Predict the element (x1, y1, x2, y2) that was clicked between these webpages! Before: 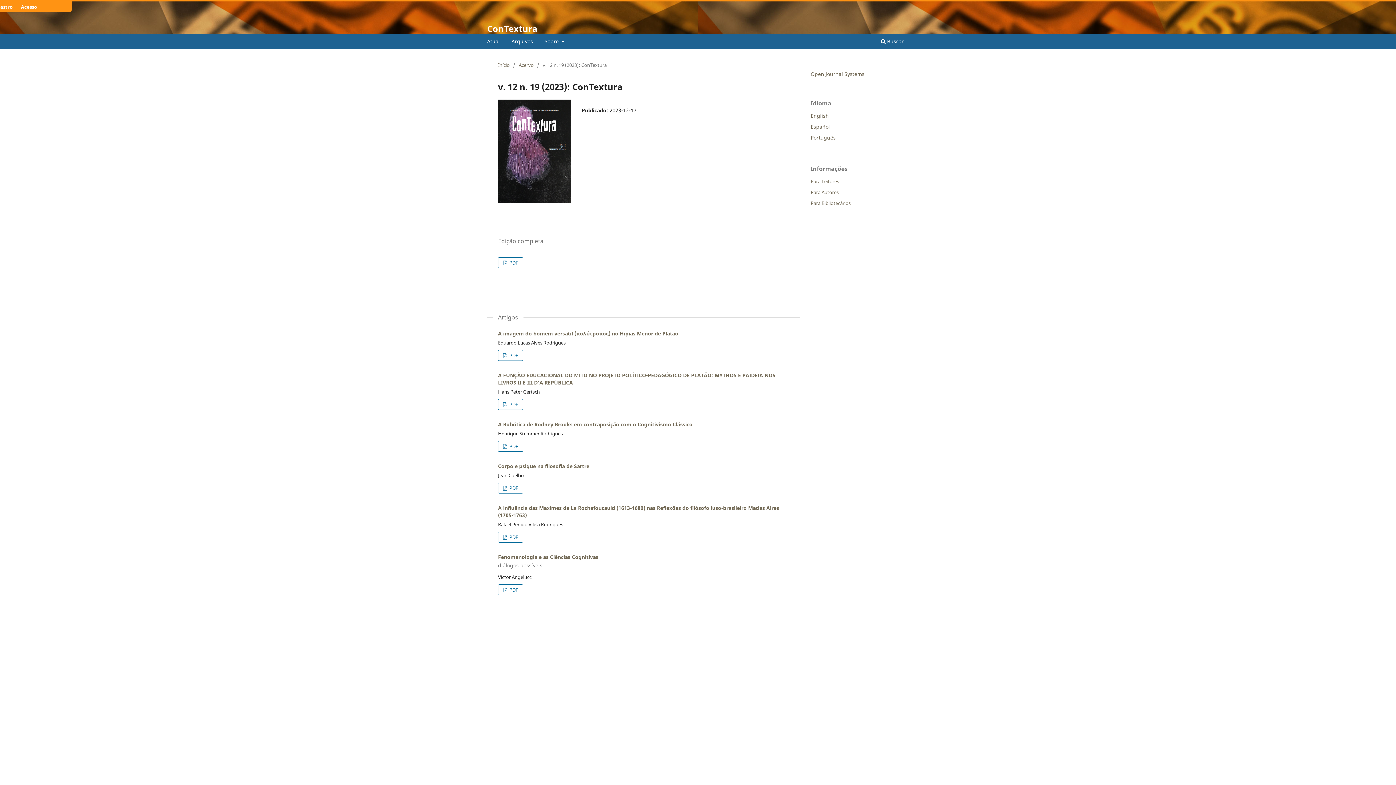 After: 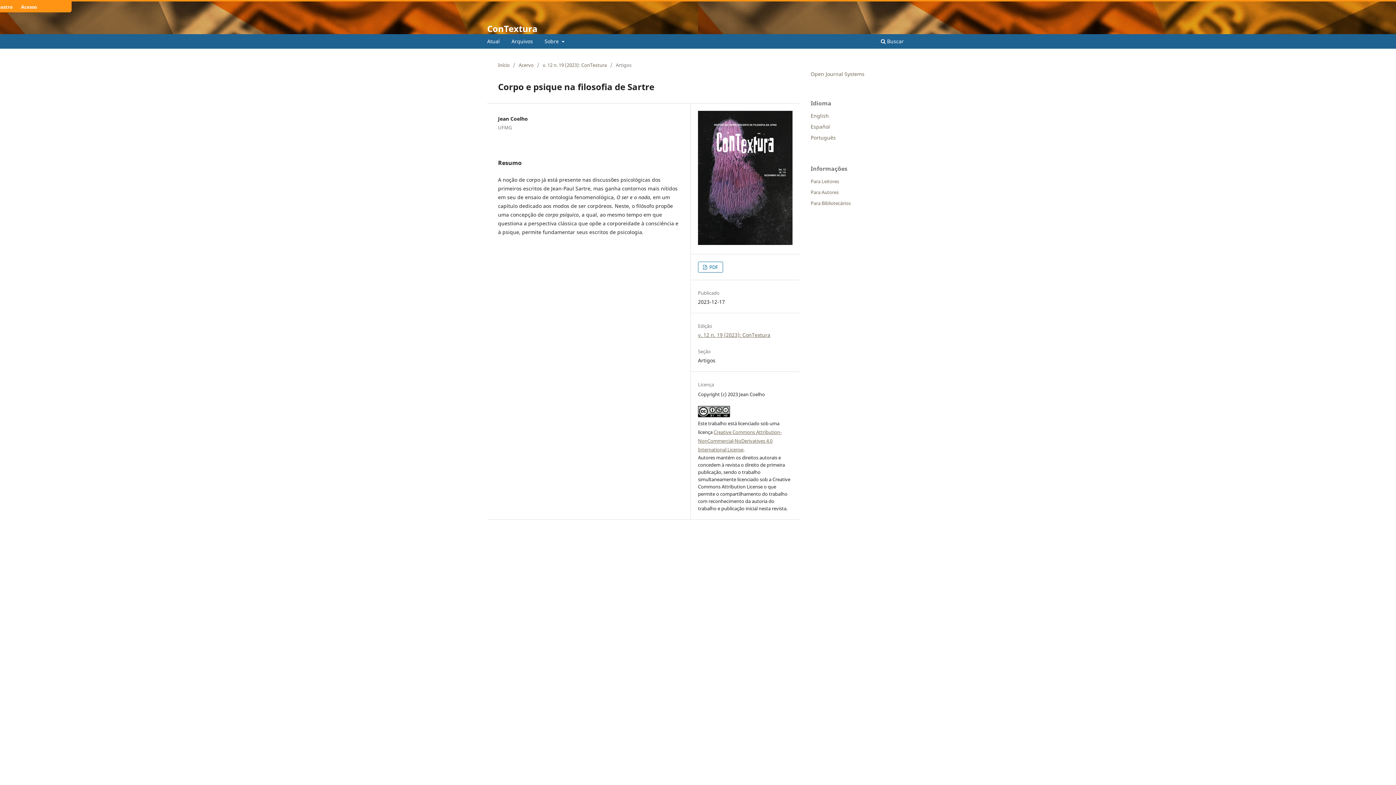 Action: label: Corpo e psique na filosofia de Sartre bbox: (498, 462, 589, 469)